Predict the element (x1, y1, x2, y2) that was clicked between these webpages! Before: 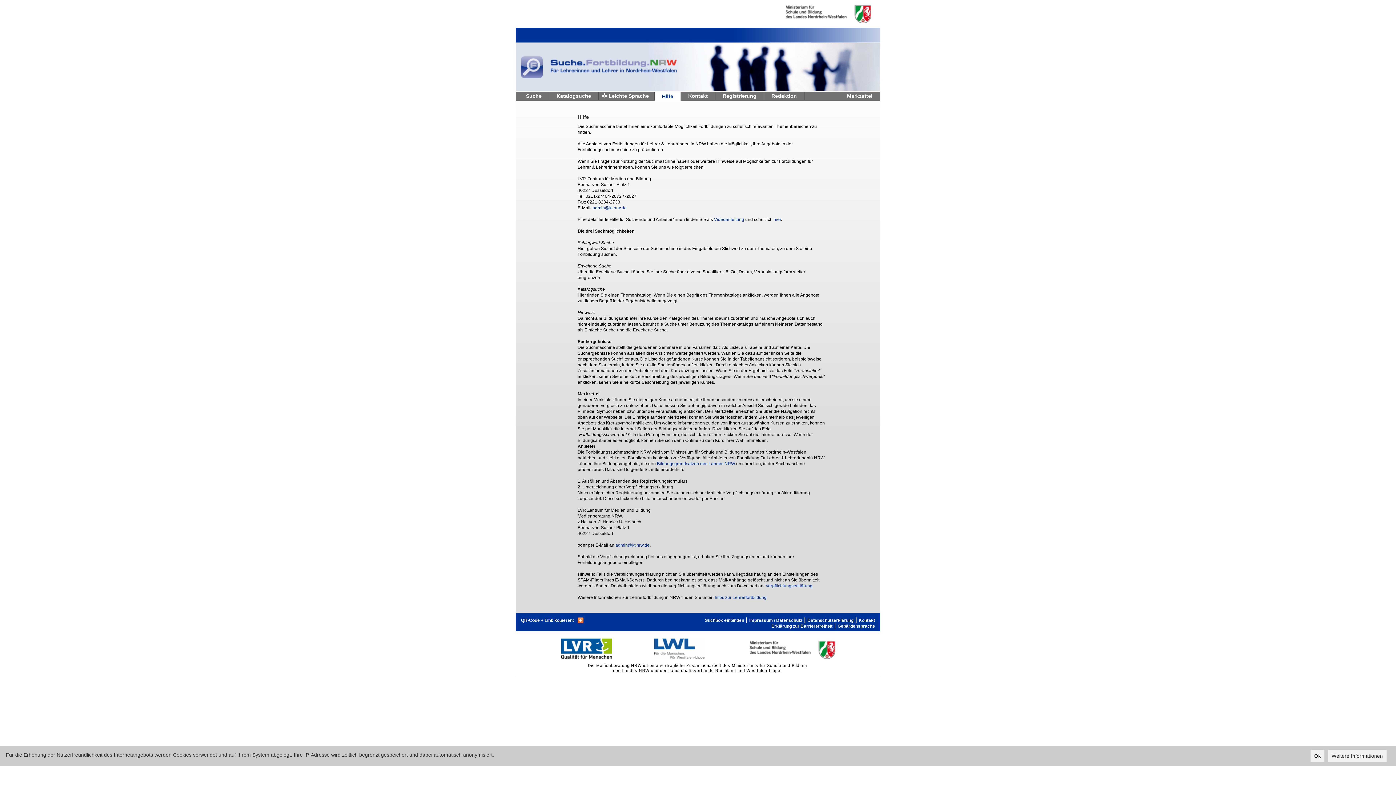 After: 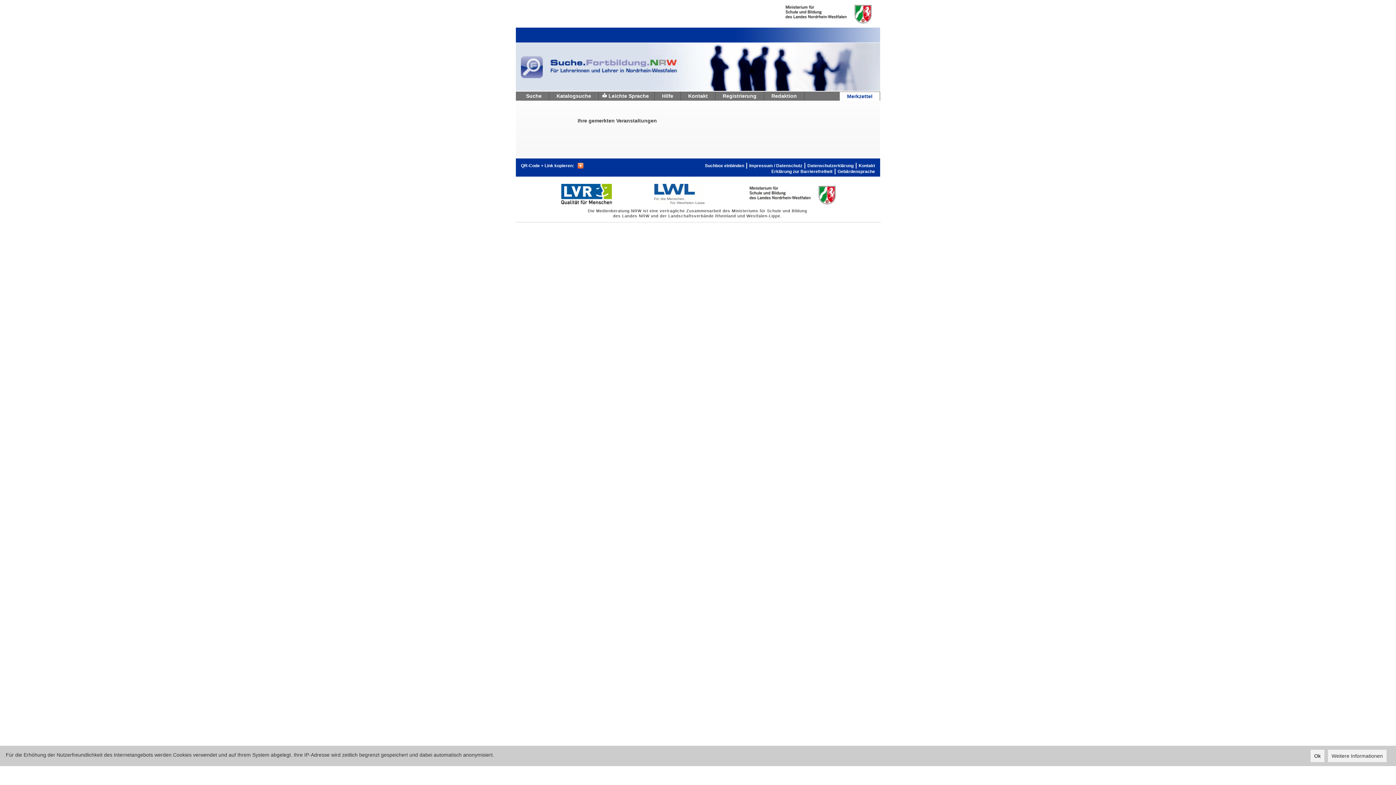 Action: bbox: (840, 91, 880, 100) label: Merkzettel